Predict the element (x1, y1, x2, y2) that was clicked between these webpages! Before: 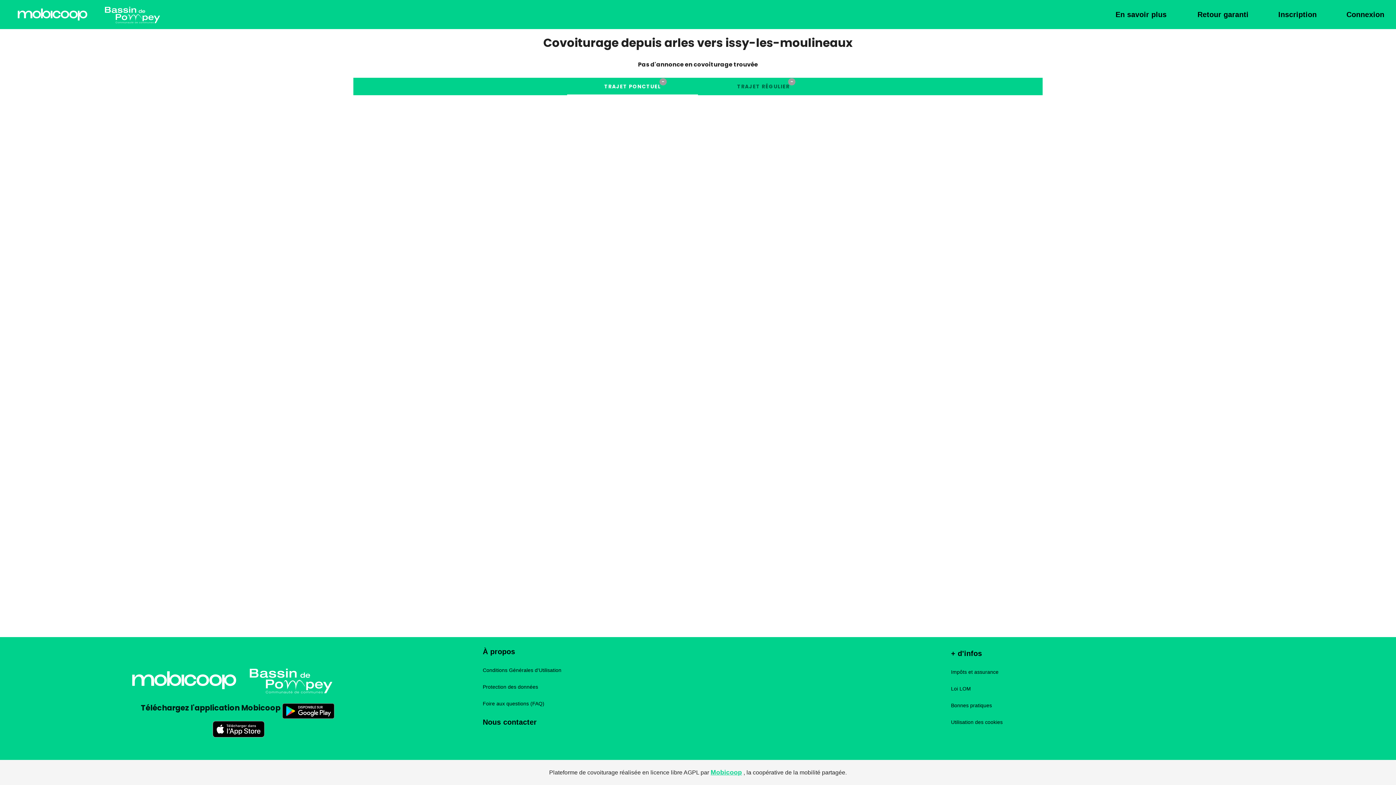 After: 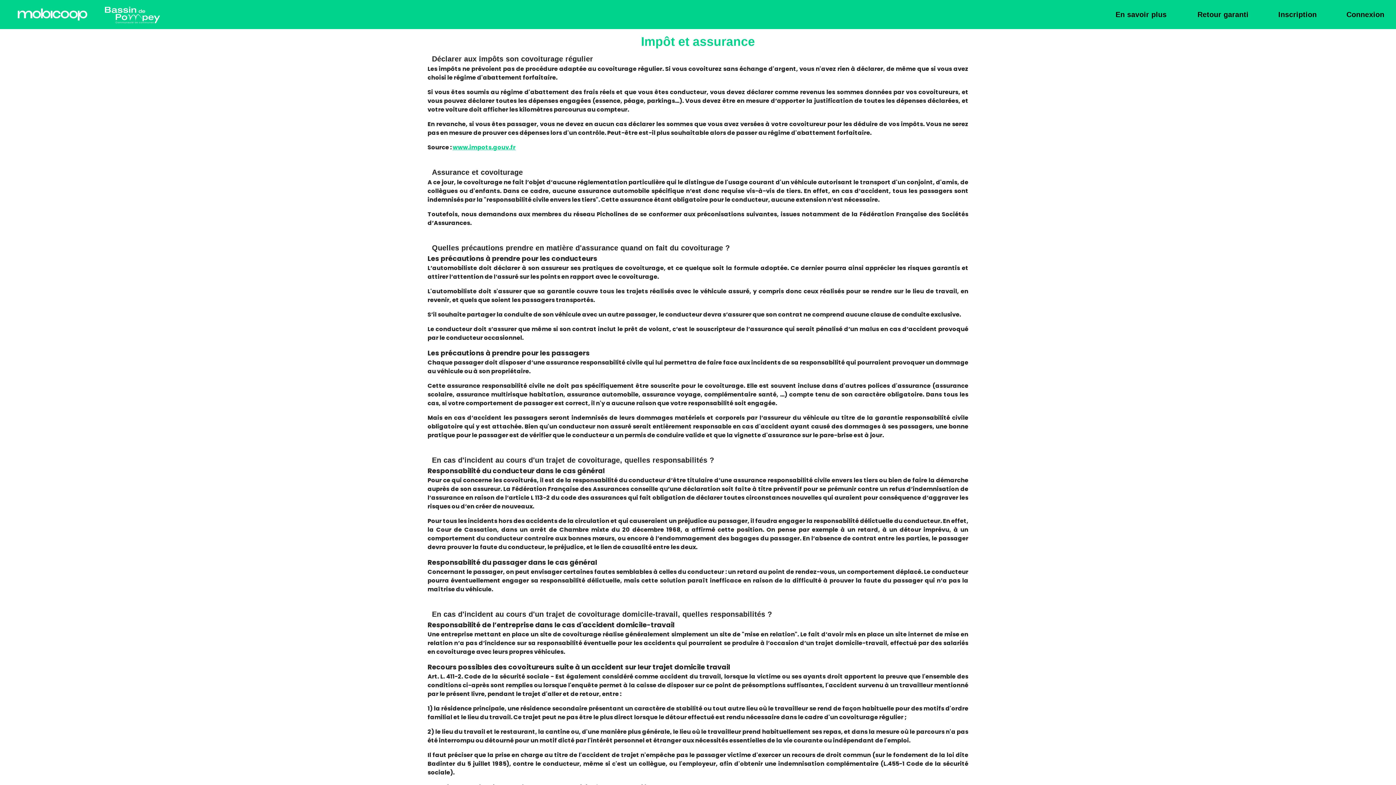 Action: bbox: (951, 669, 998, 675) label: Impôts et assurance